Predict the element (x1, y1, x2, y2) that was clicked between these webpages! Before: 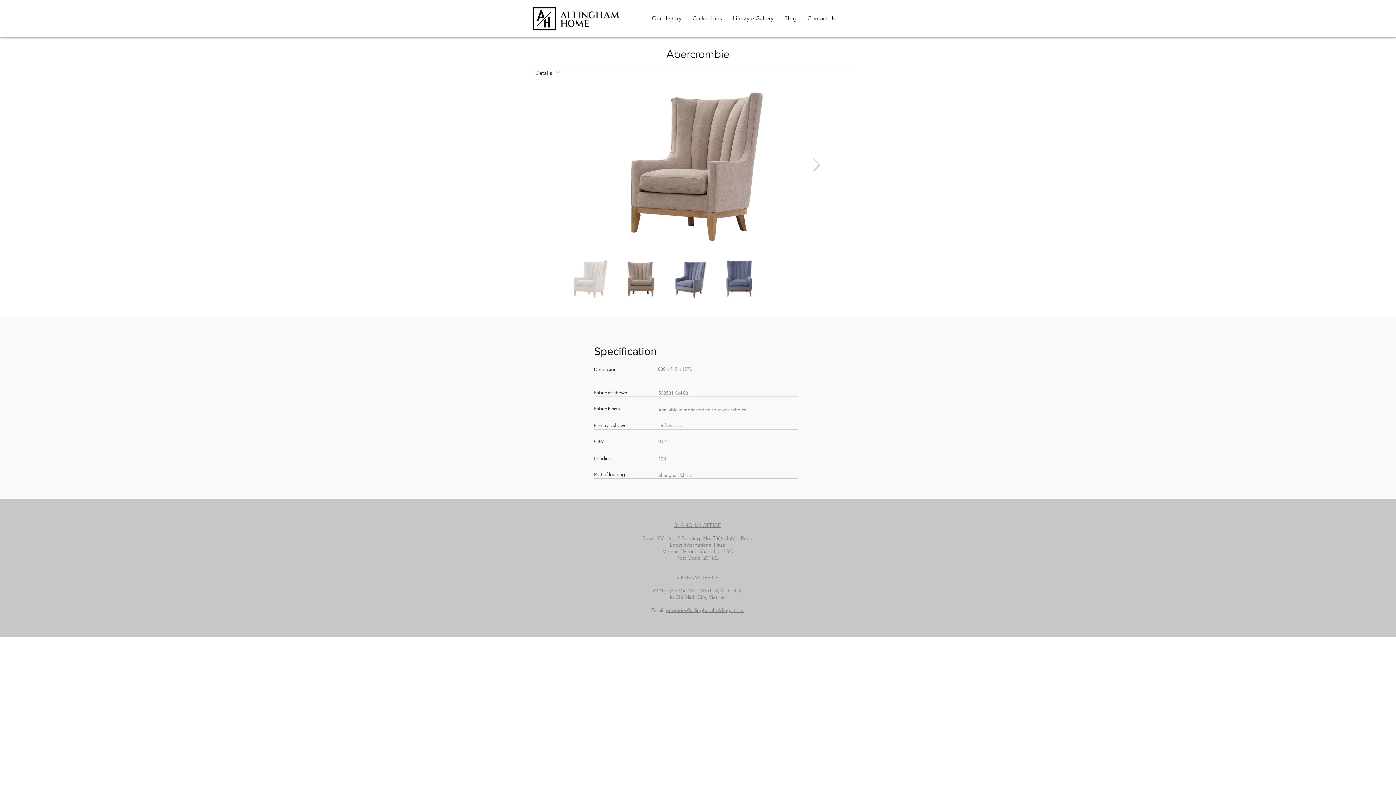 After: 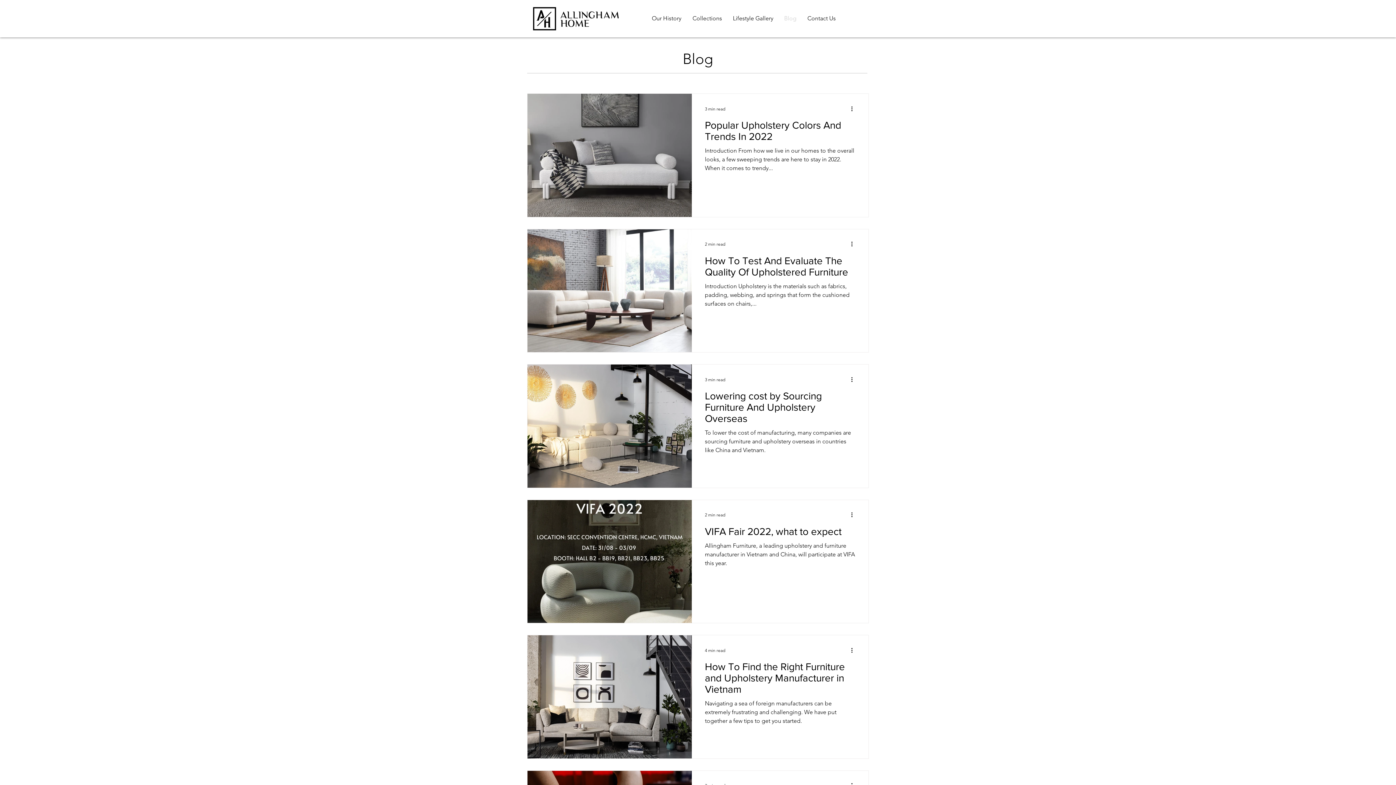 Action: bbox: (778, 9, 802, 28) label: Blog